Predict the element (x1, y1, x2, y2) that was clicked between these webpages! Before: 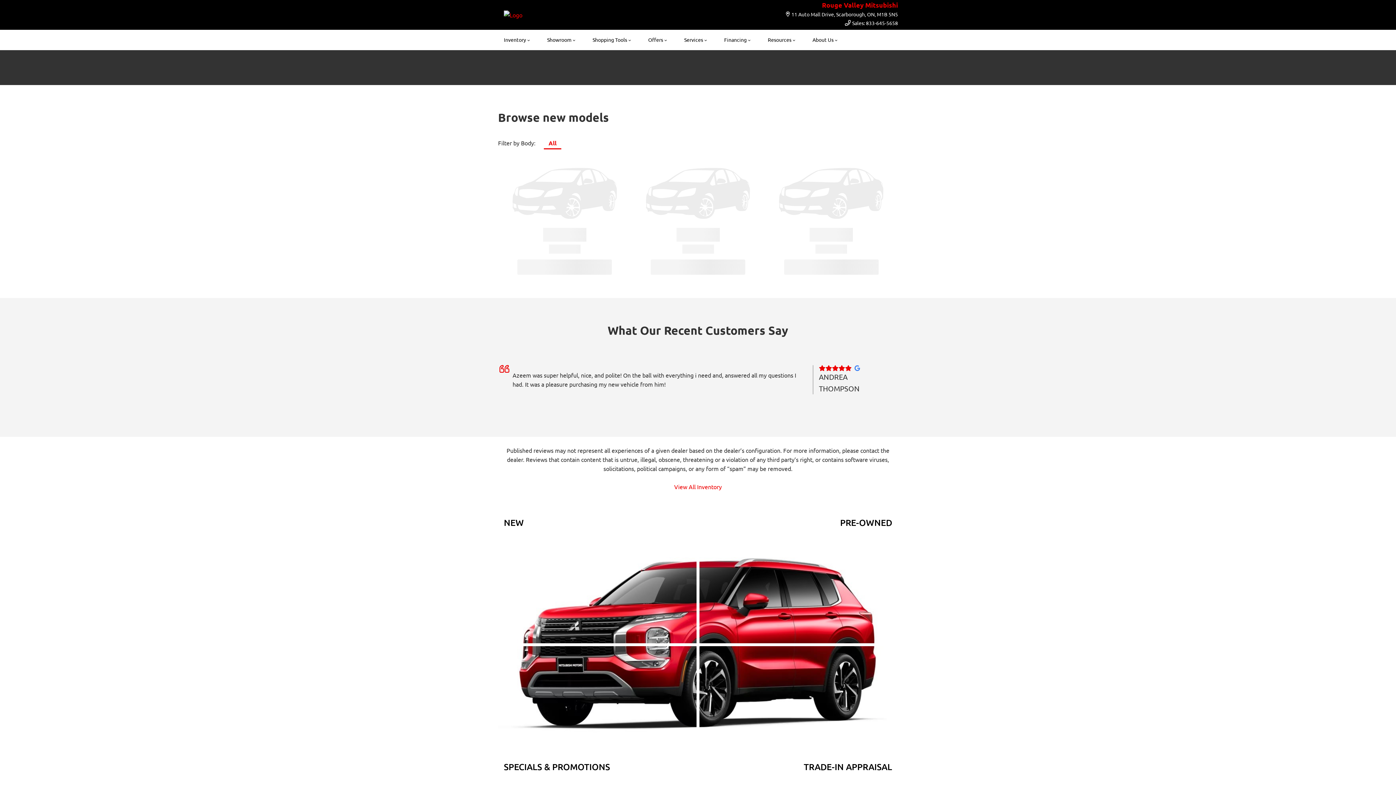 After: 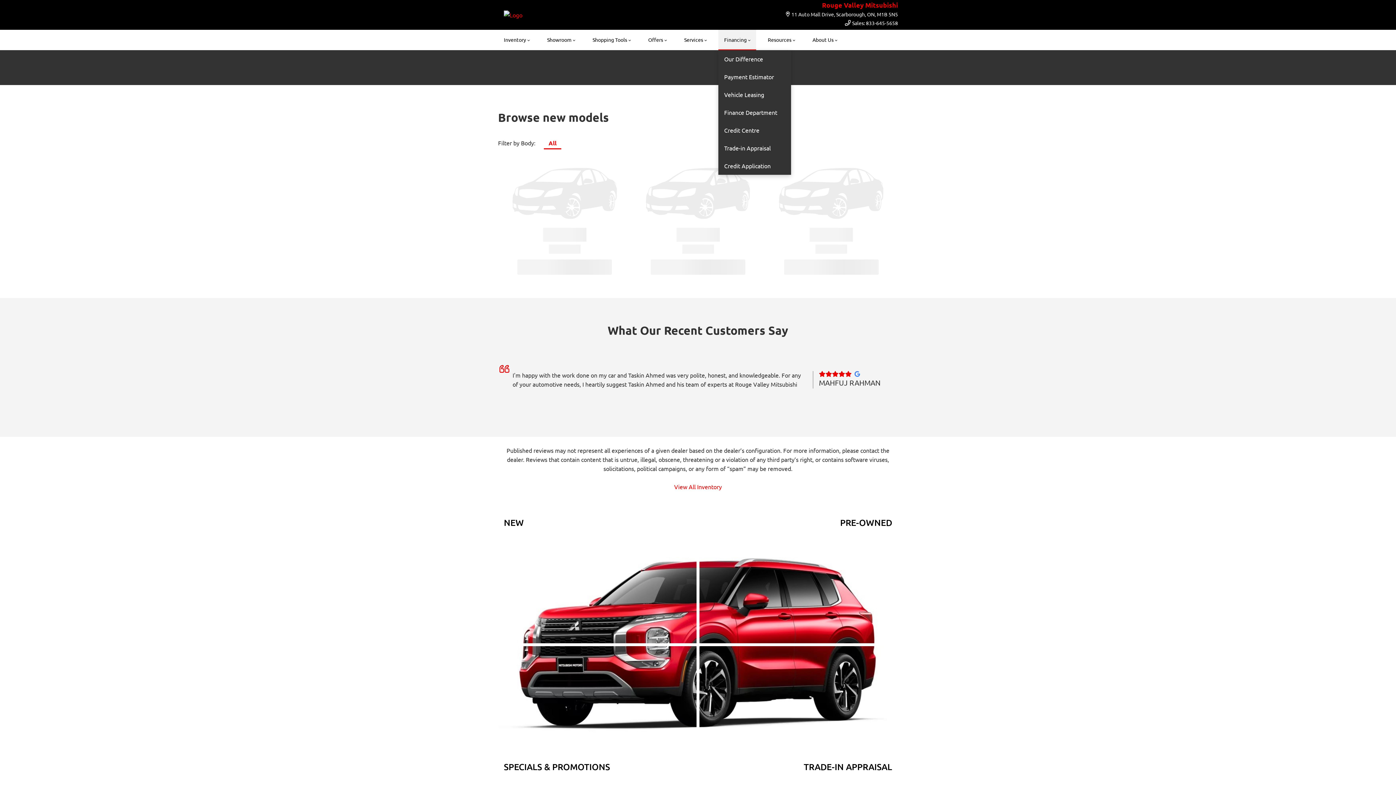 Action: label: Financing bbox: (718, 29, 756, 50)